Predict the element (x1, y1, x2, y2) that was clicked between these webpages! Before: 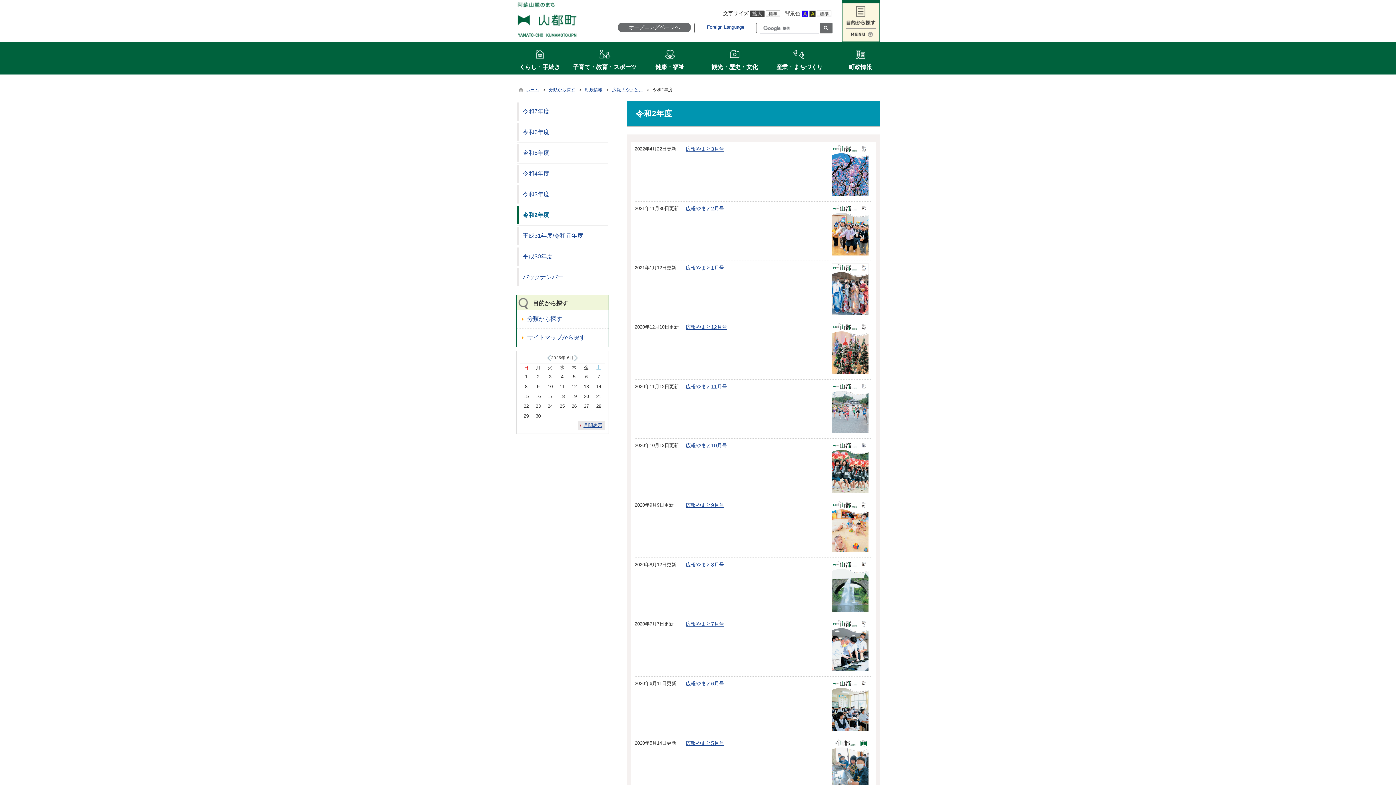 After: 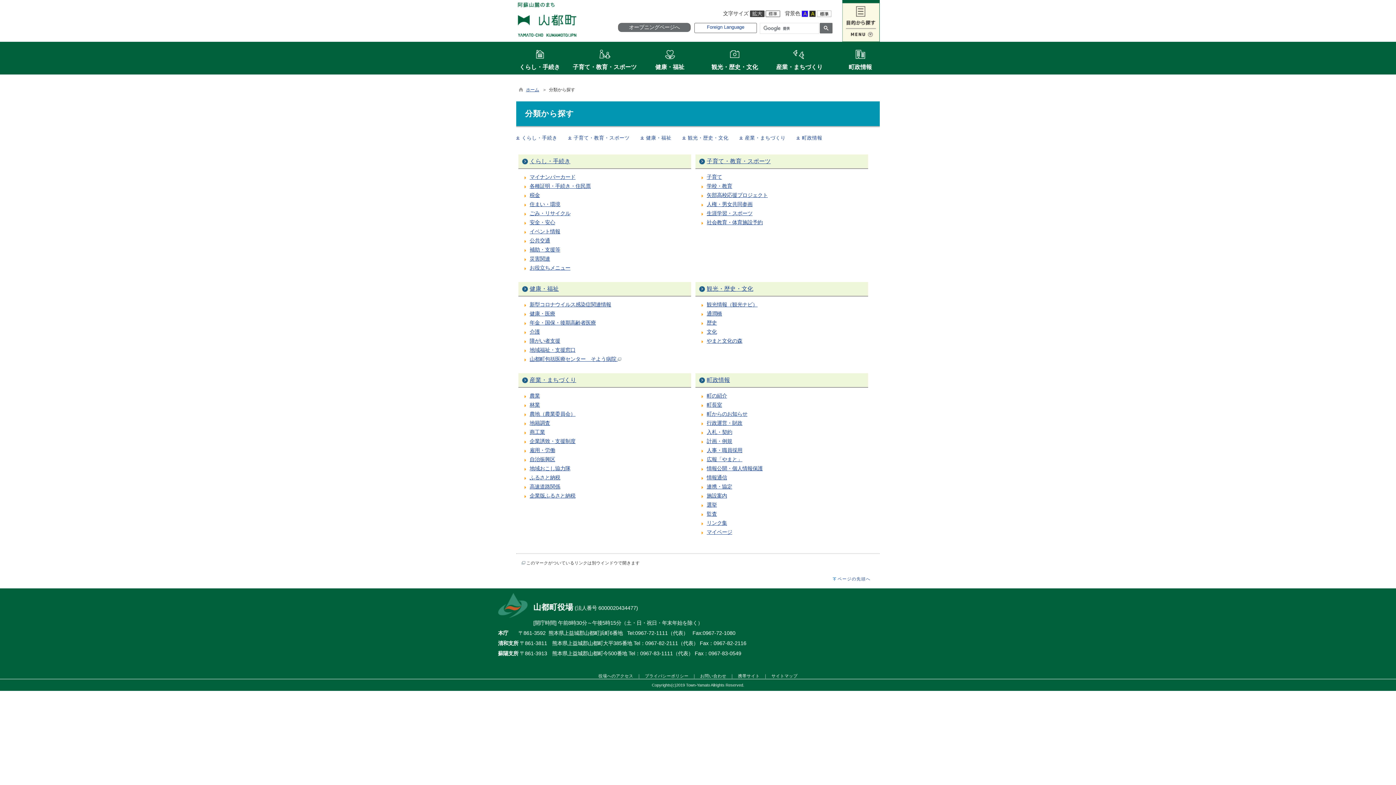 Action: bbox: (549, 87, 575, 92) label: 分類から探す